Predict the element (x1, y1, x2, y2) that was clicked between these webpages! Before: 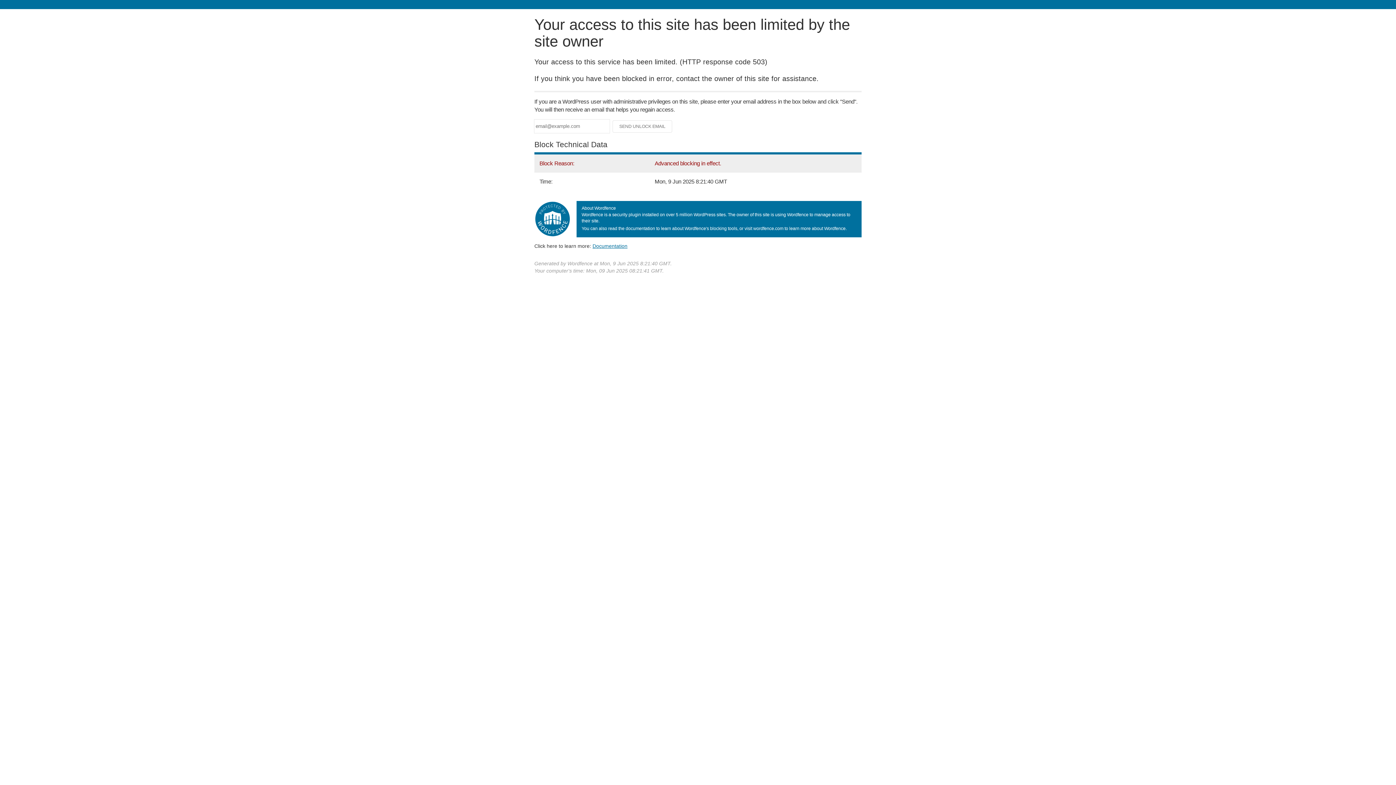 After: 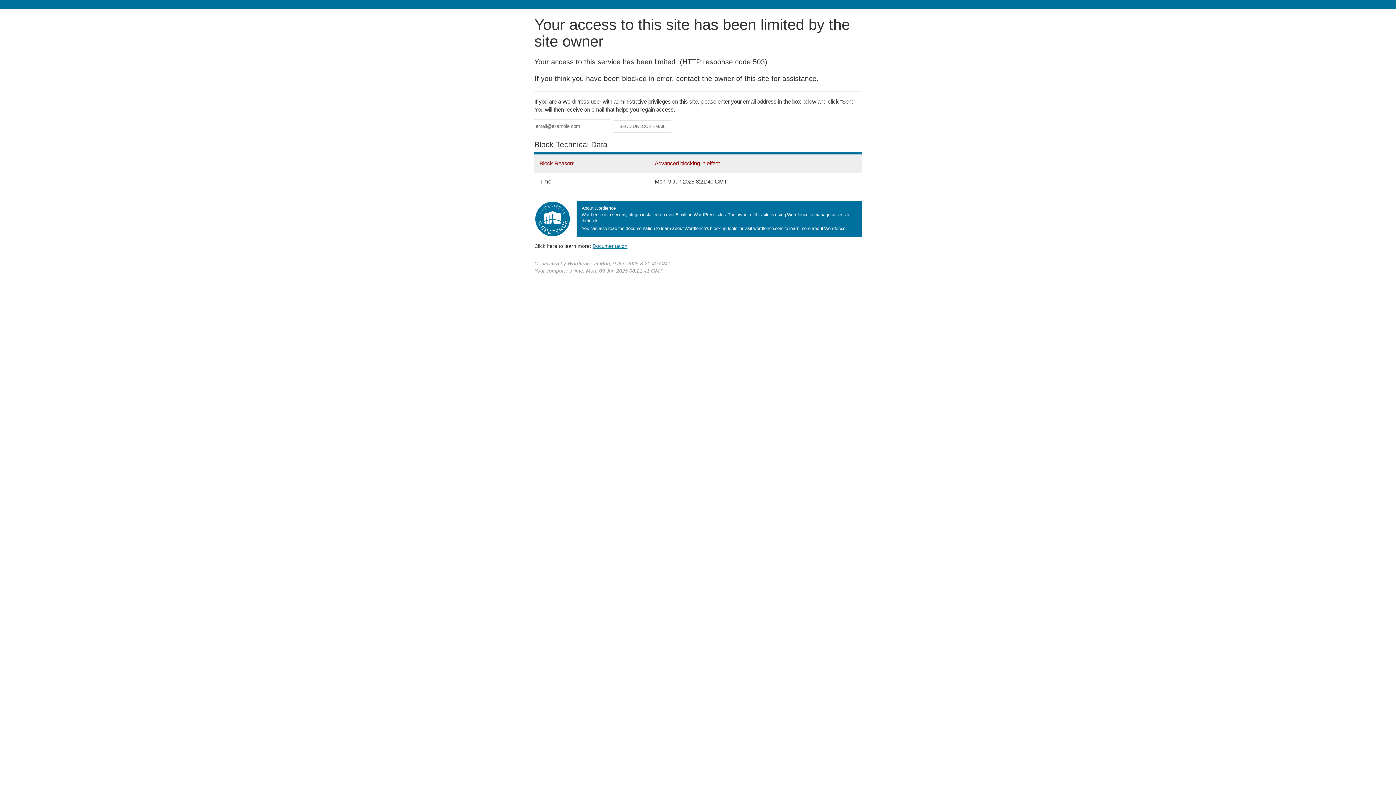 Action: bbox: (592, 243, 627, 248) label: Documentation